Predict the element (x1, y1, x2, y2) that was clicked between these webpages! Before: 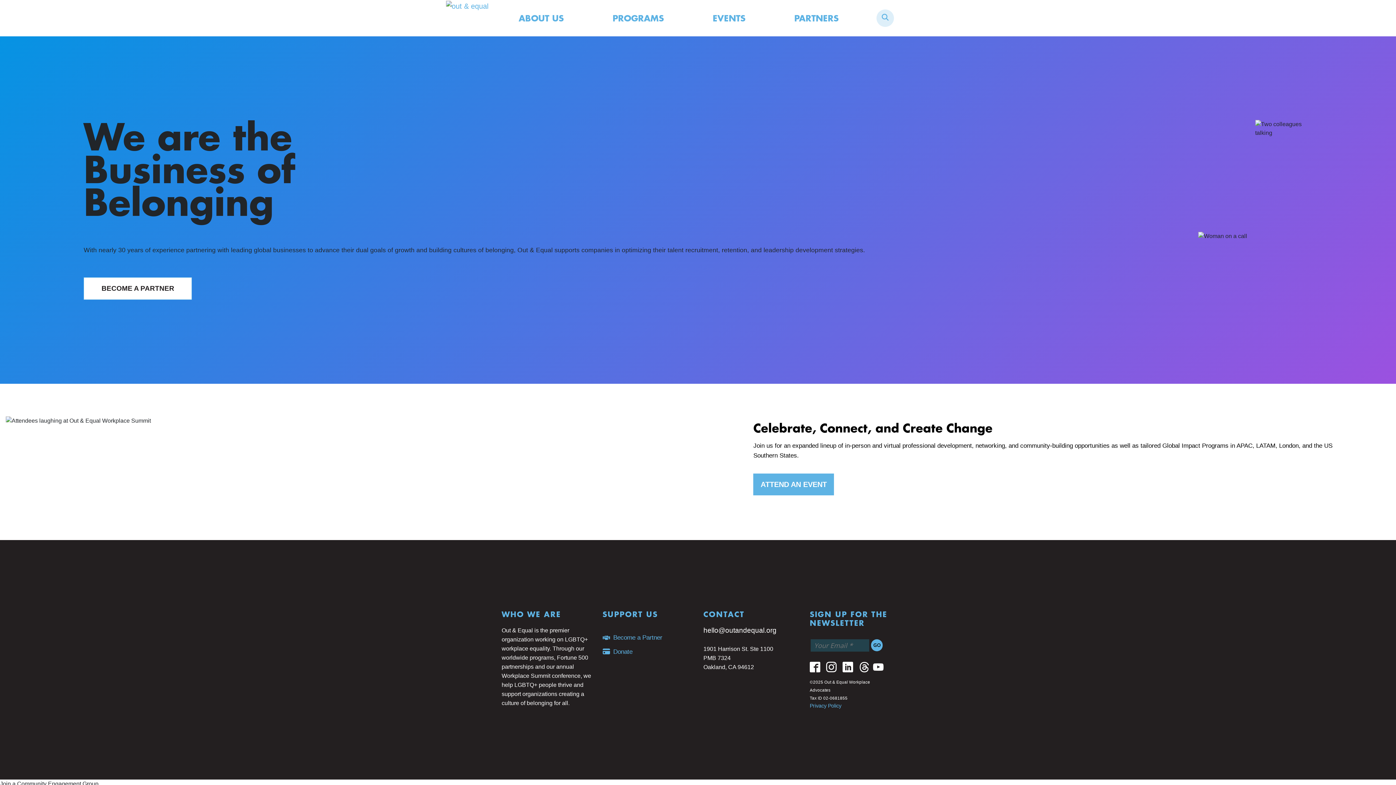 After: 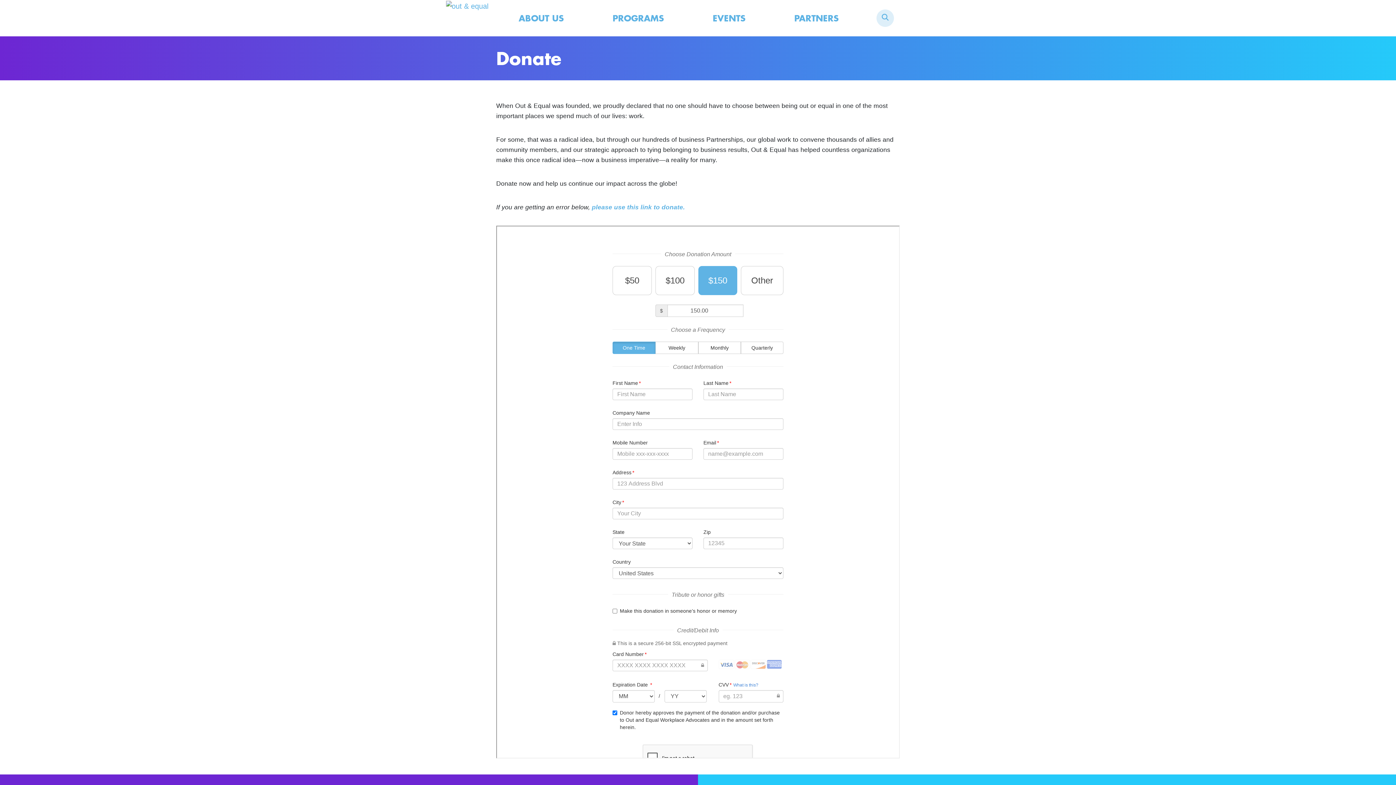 Action: label: Donate bbox: (602, 648, 632, 655)